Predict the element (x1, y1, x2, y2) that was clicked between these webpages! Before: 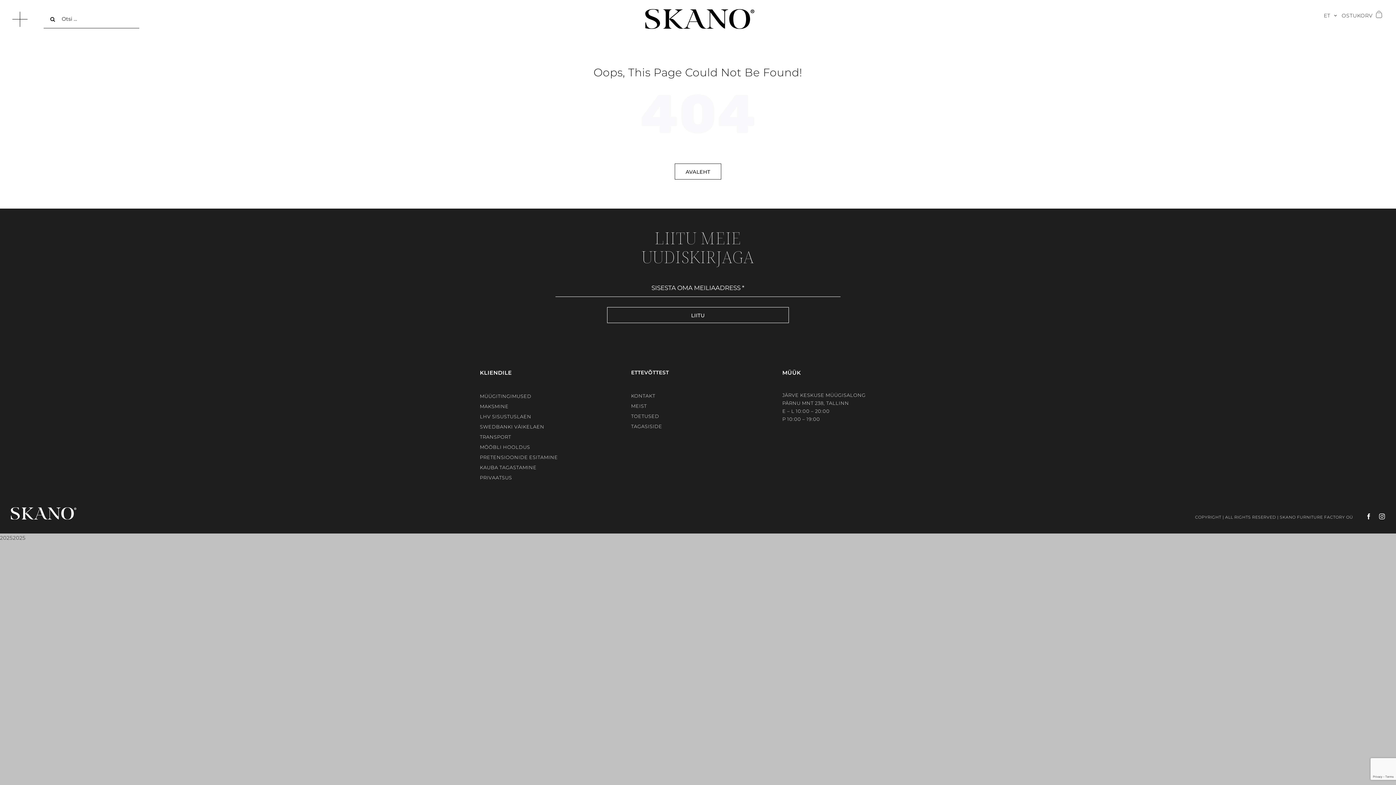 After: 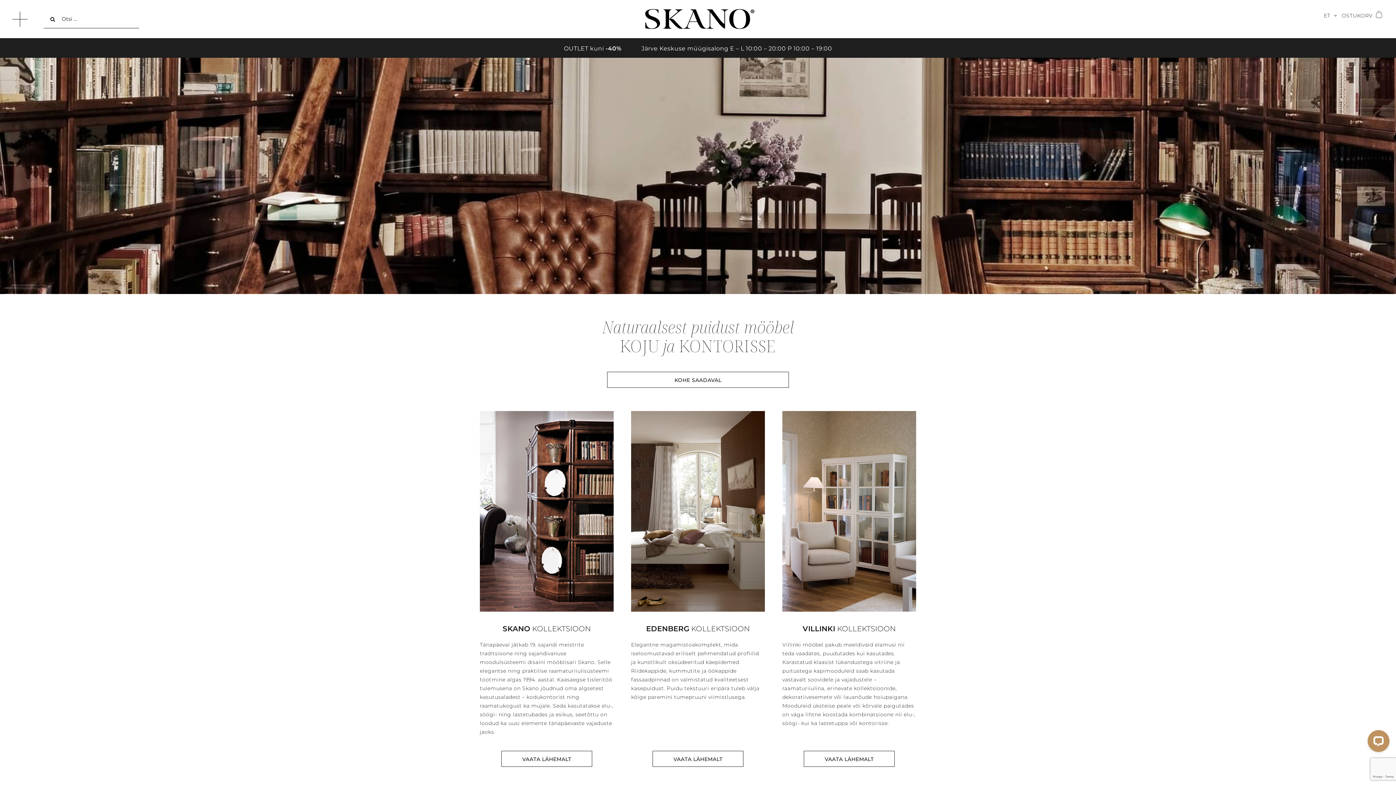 Action: bbox: (674, 163, 721, 179) label: AVALEHT